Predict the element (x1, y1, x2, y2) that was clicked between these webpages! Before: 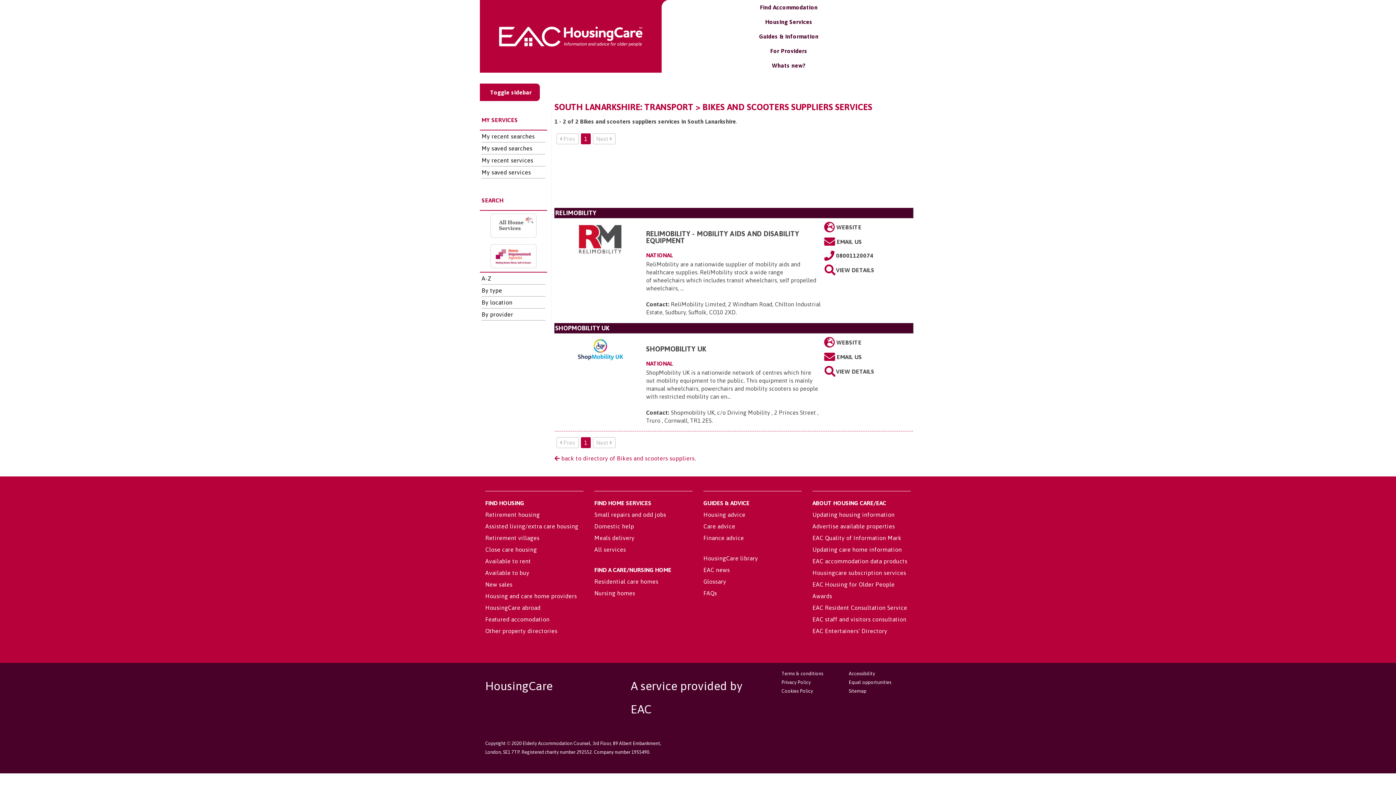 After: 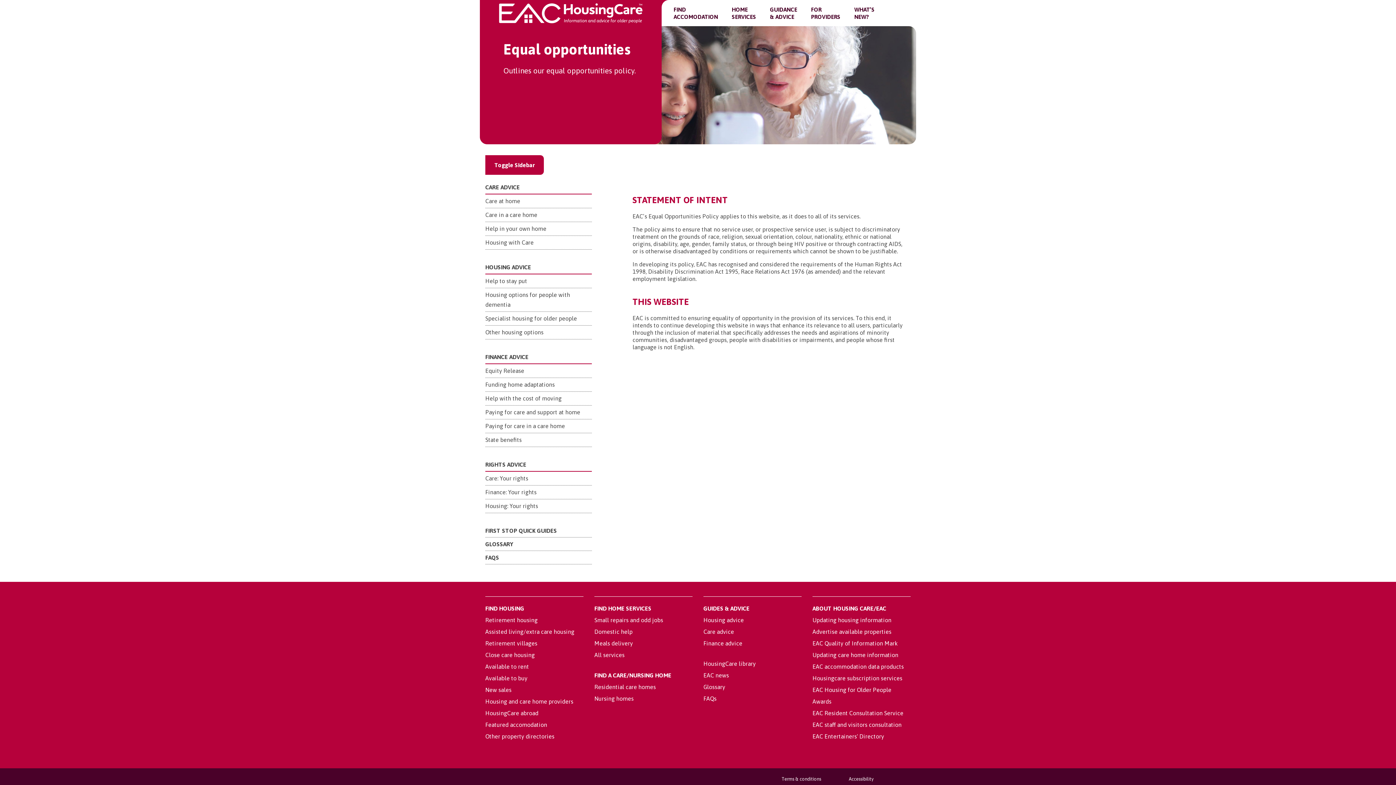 Action: bbox: (849, 680, 891, 685) label: Equal opportunities